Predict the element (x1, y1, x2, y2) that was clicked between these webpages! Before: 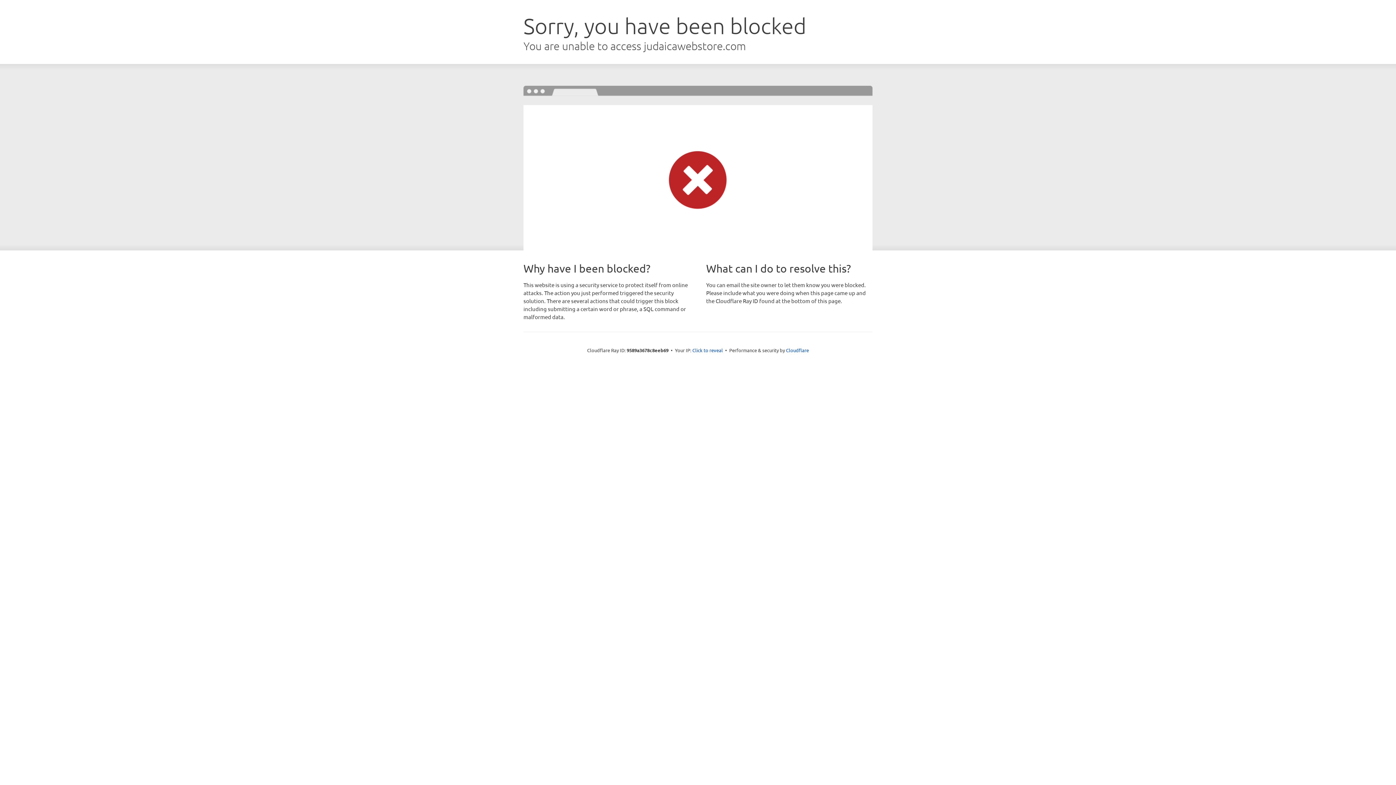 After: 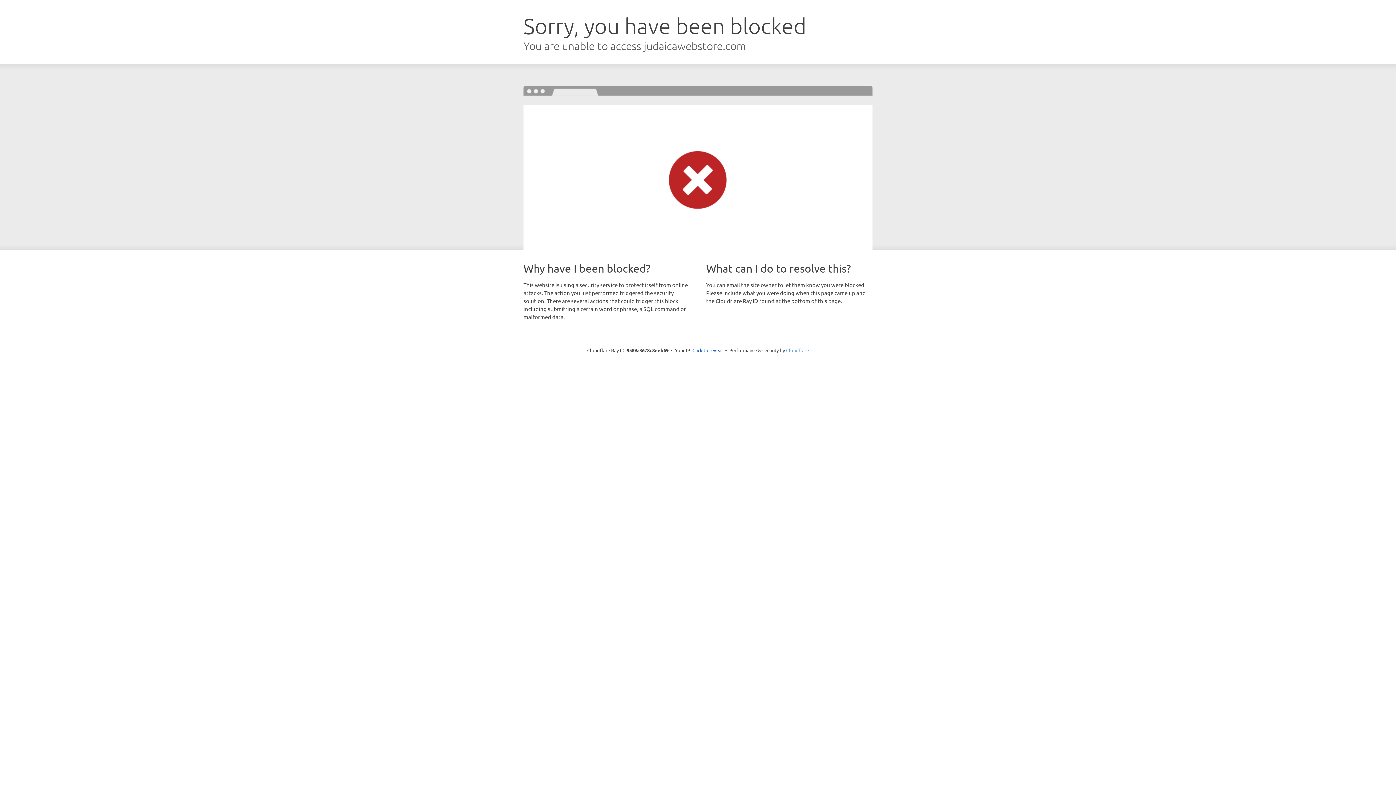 Action: label: Cloudflare bbox: (786, 347, 809, 353)